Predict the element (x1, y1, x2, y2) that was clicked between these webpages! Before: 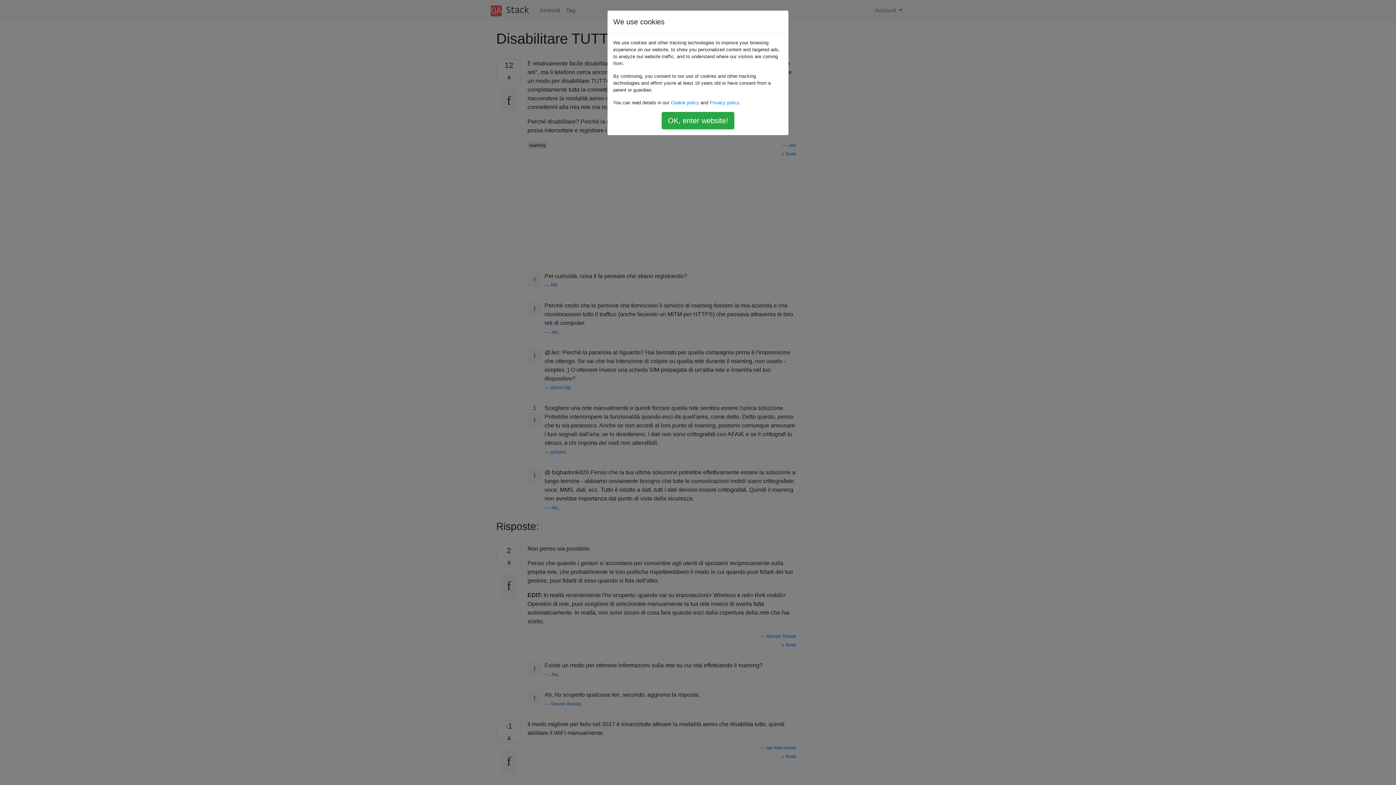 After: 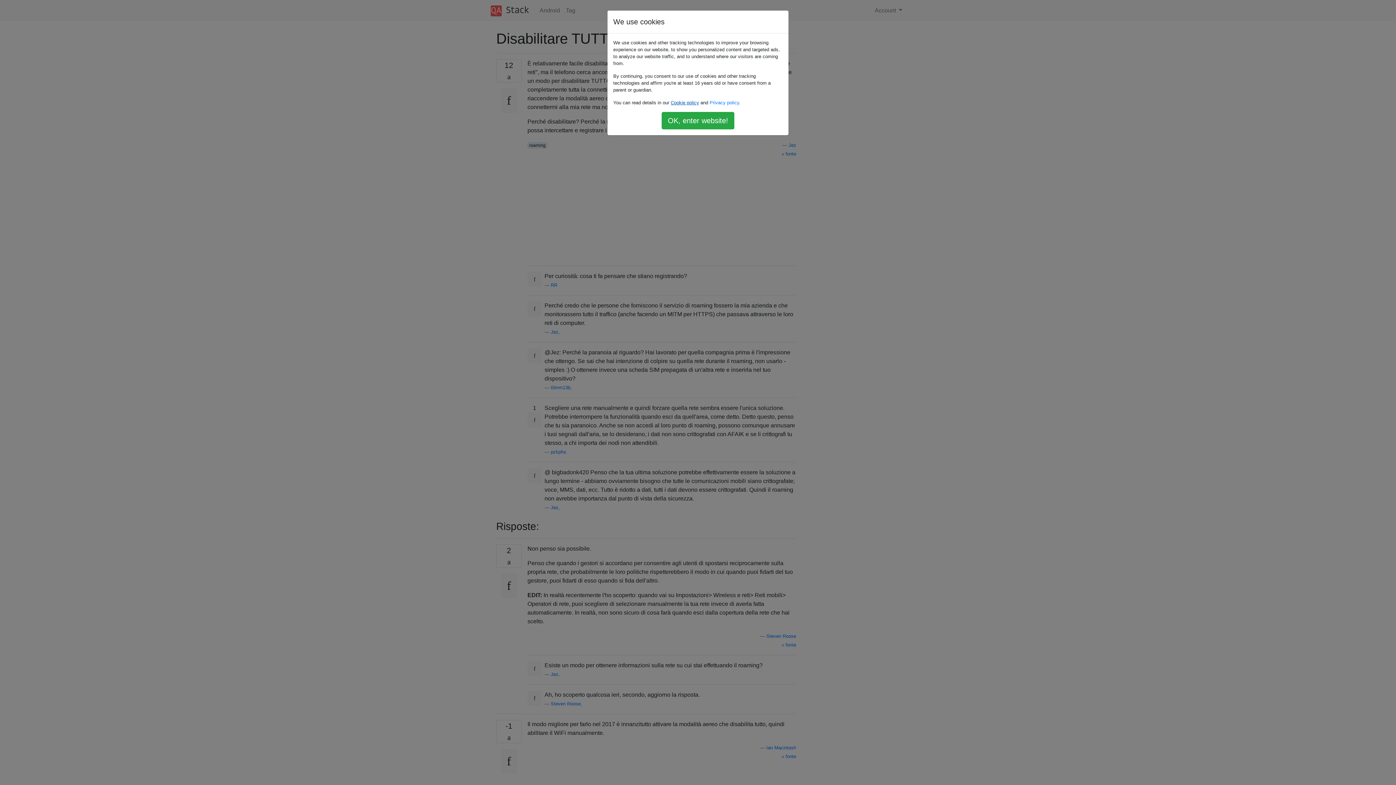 Action: bbox: (670, 100, 699, 105) label: Cookie policy